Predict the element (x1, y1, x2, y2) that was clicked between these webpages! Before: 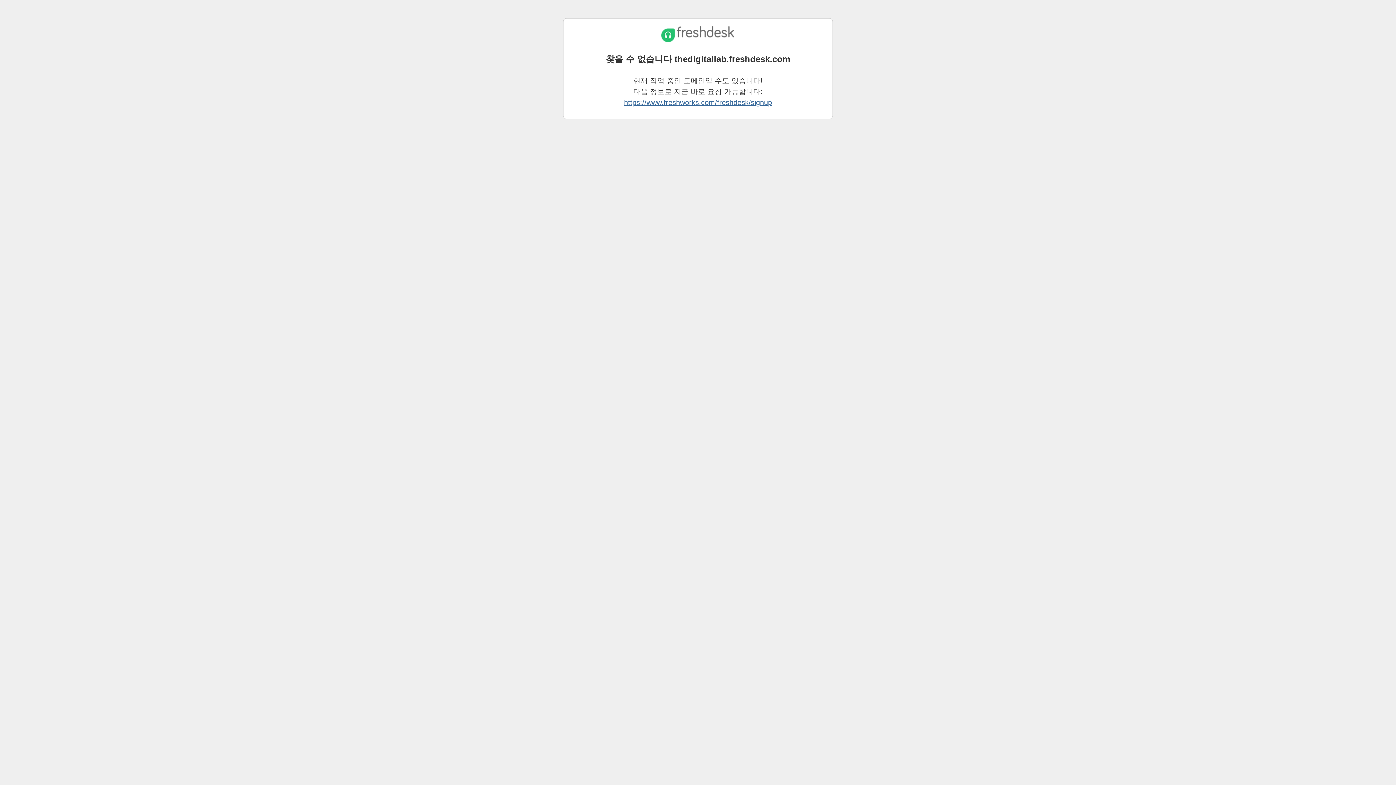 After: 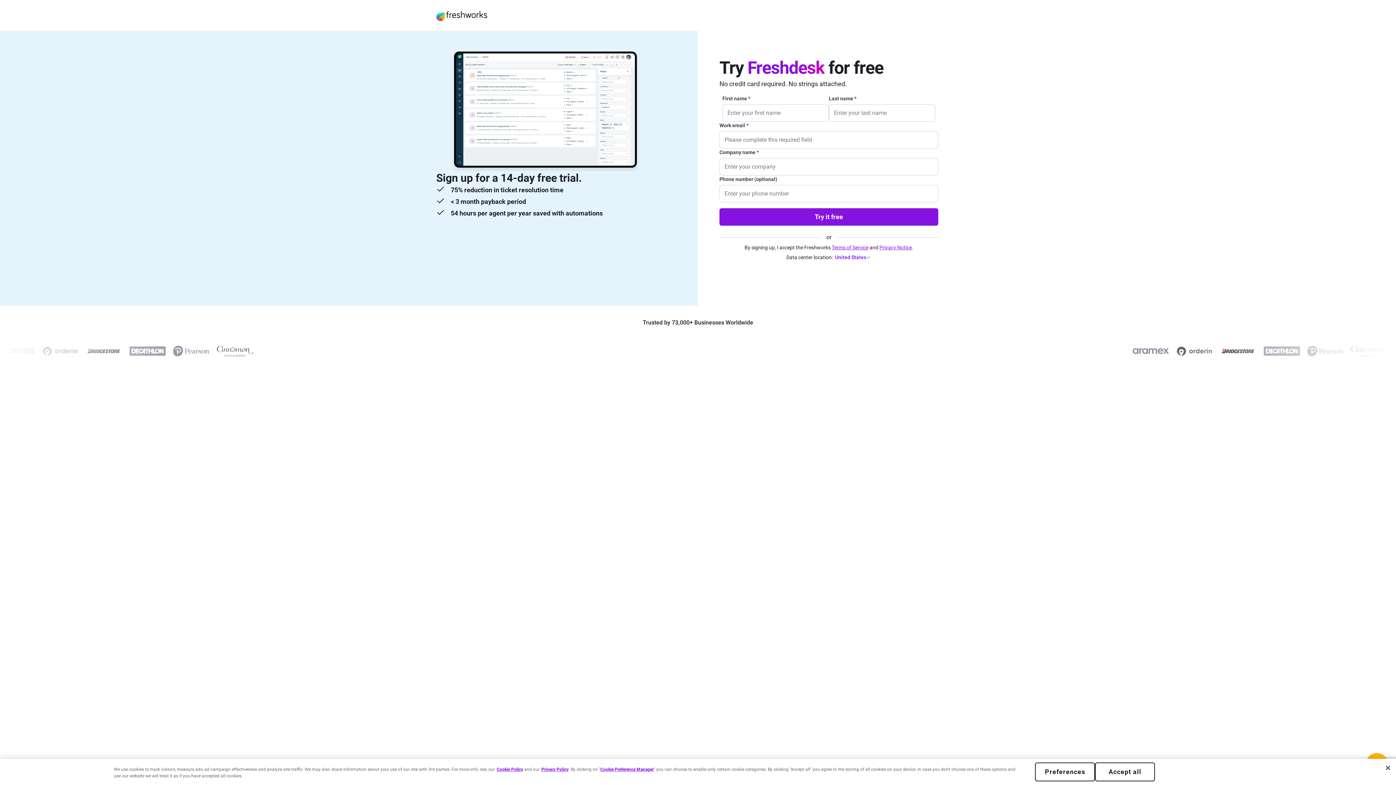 Action: label: https://www.freshworks.com/freshdesk/signup bbox: (624, 98, 772, 106)